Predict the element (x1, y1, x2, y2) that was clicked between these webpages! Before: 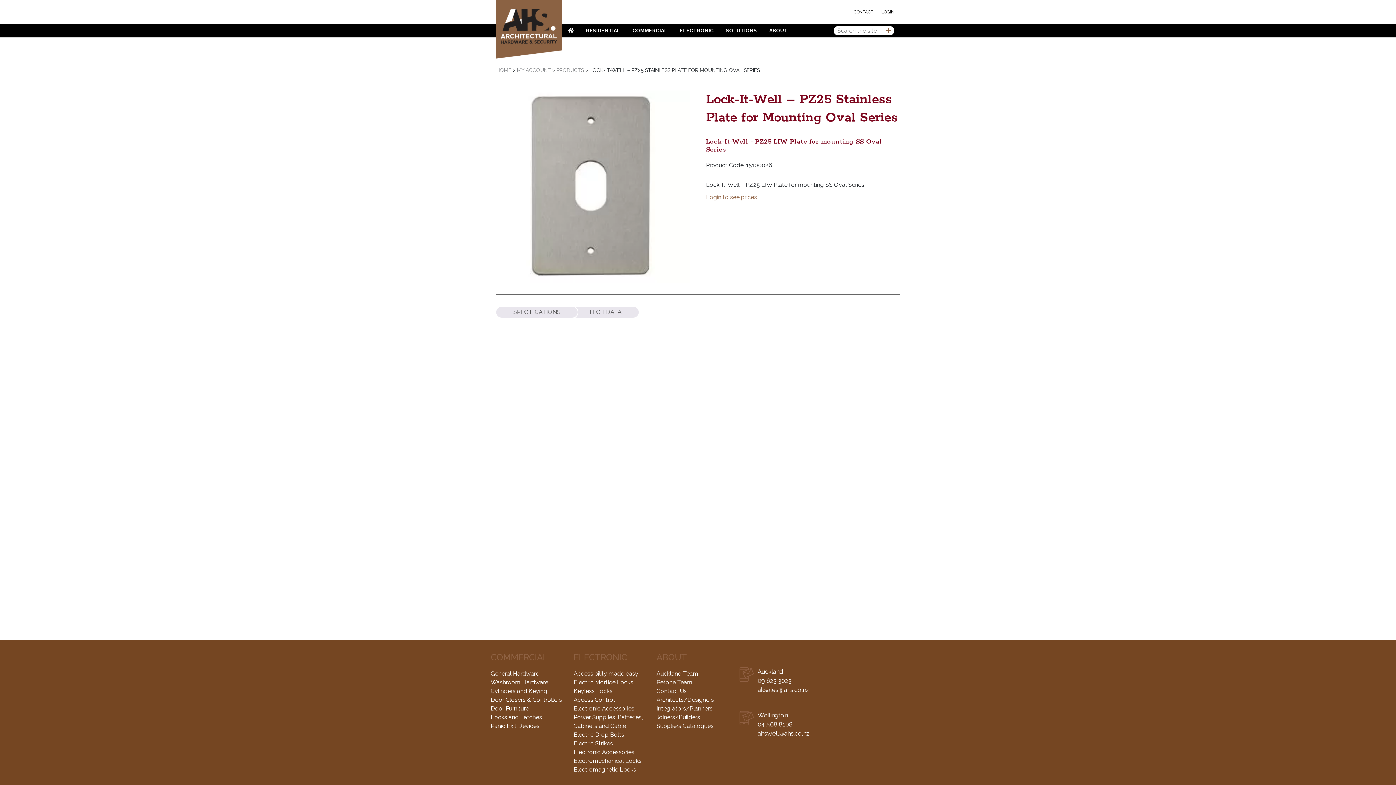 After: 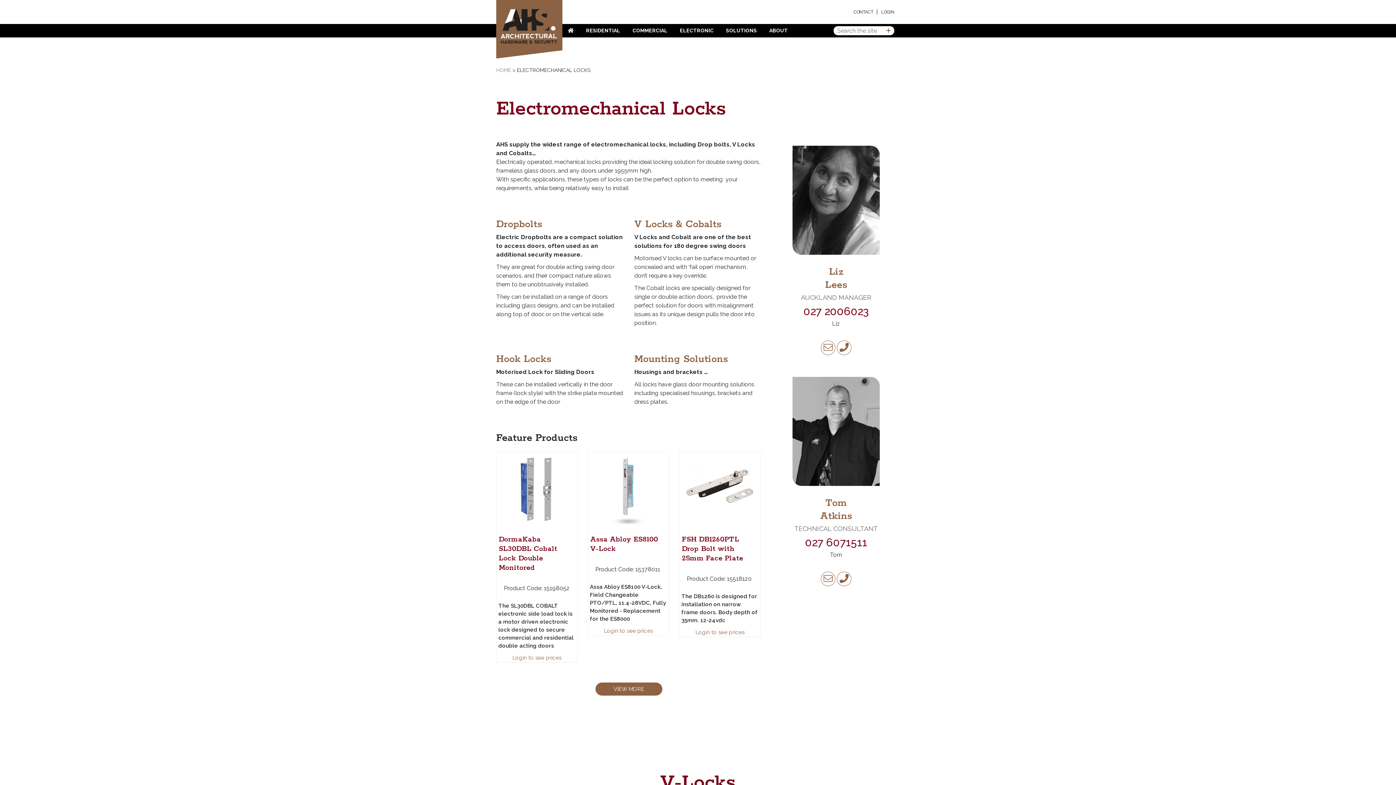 Action: label: Electromechanical Locks bbox: (573, 757, 641, 764)